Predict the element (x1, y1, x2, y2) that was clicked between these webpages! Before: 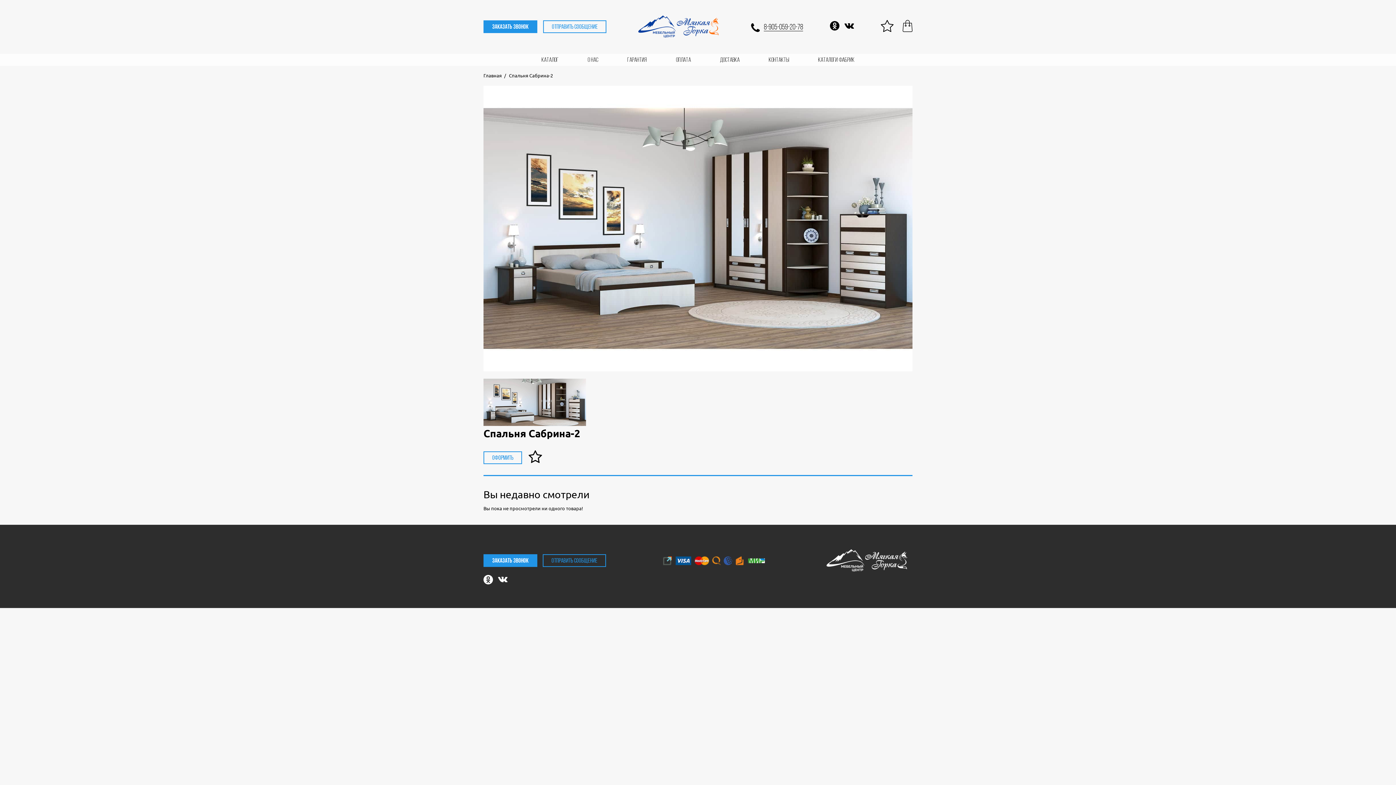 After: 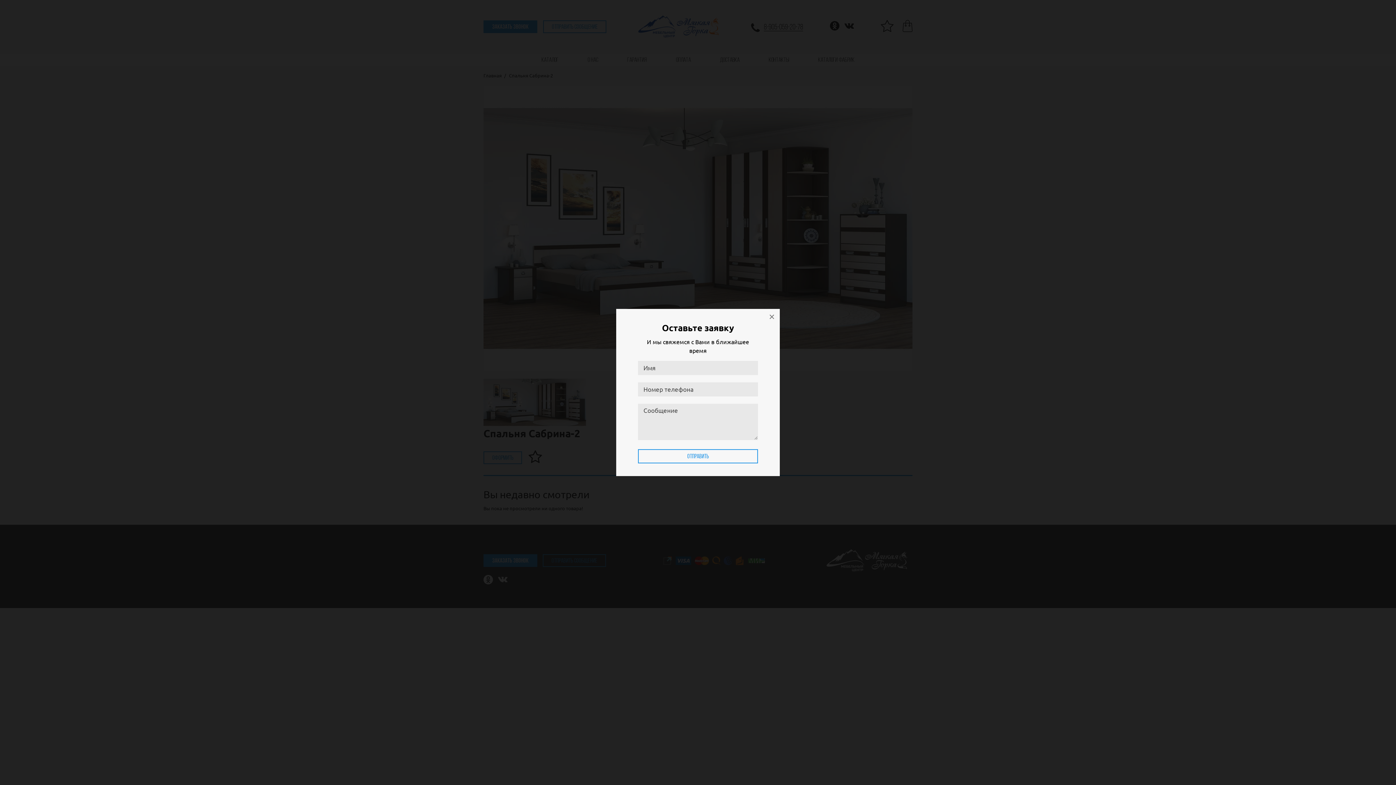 Action: label: ОТПРАВИТЬ СООБЩЕНИЕ bbox: (542, 554, 606, 567)